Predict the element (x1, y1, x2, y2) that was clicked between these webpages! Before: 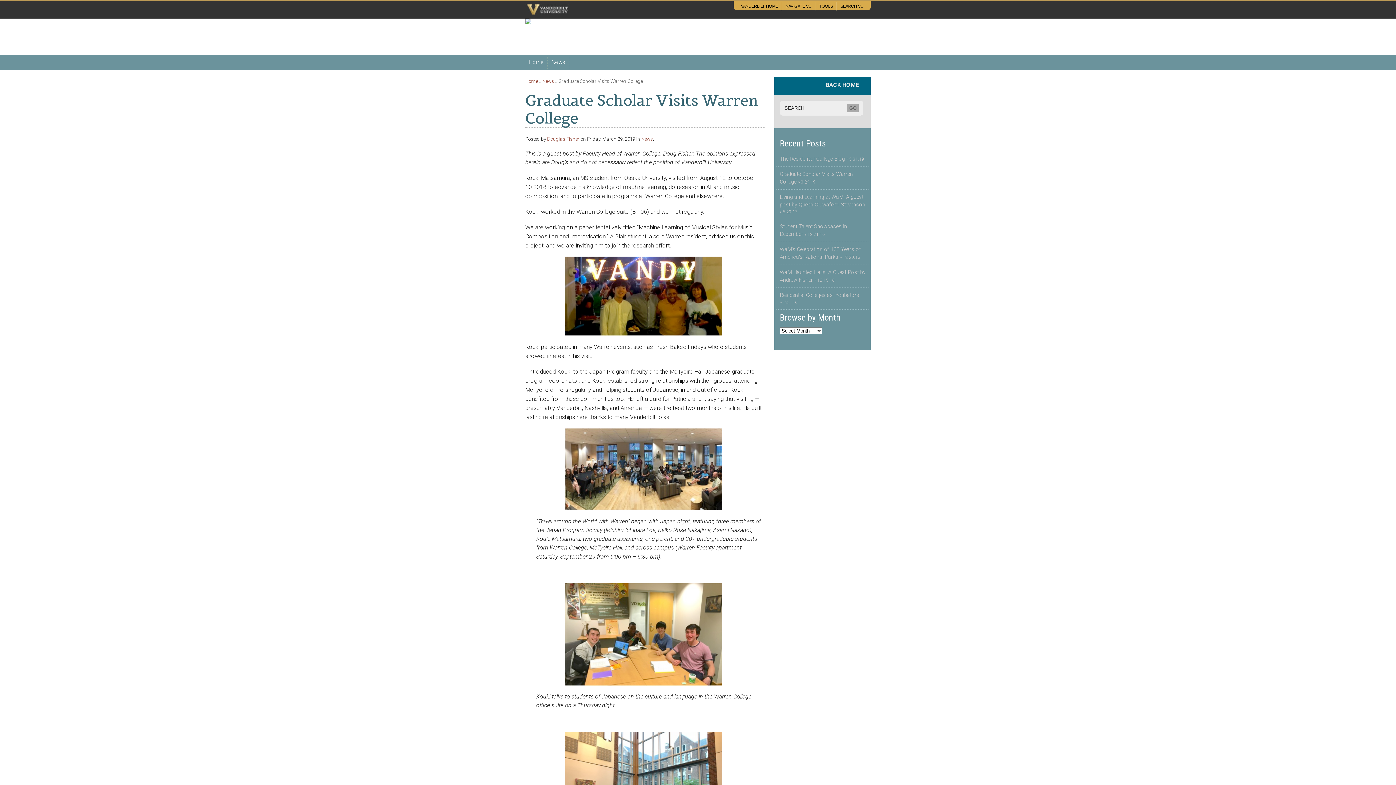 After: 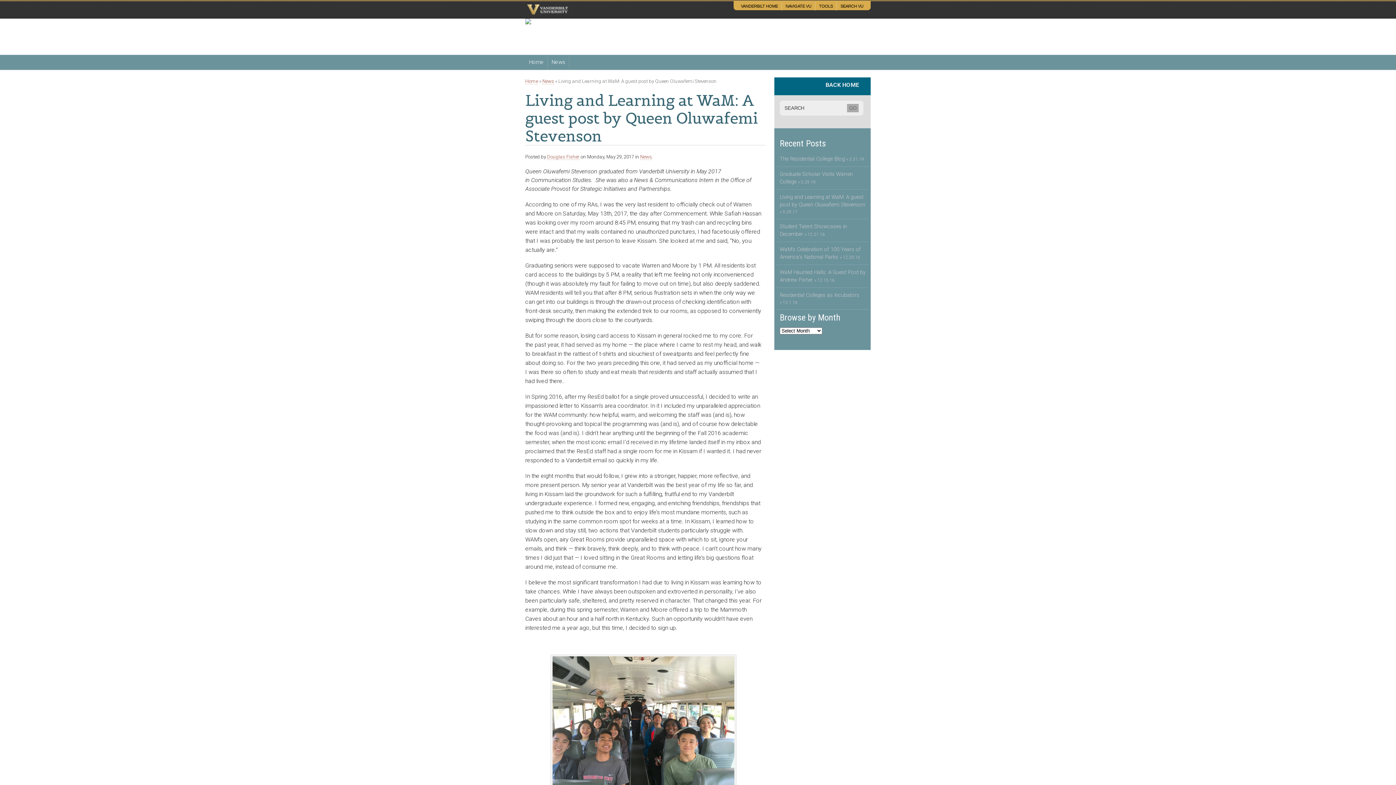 Action: label: Living and Learning at WaM: A guest post by Queen Oluwafemi Stevenson » 5.29.17 bbox: (776, 189, 869, 219)